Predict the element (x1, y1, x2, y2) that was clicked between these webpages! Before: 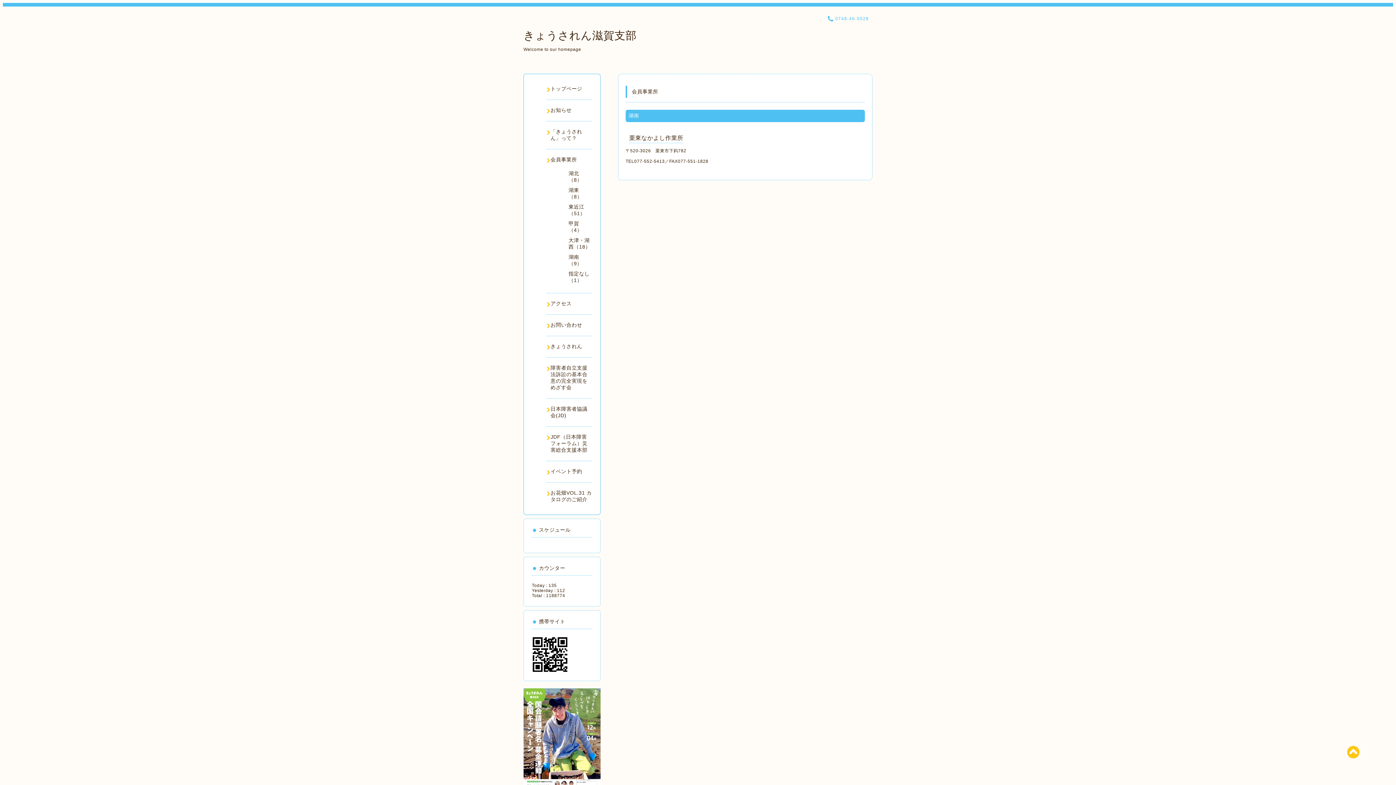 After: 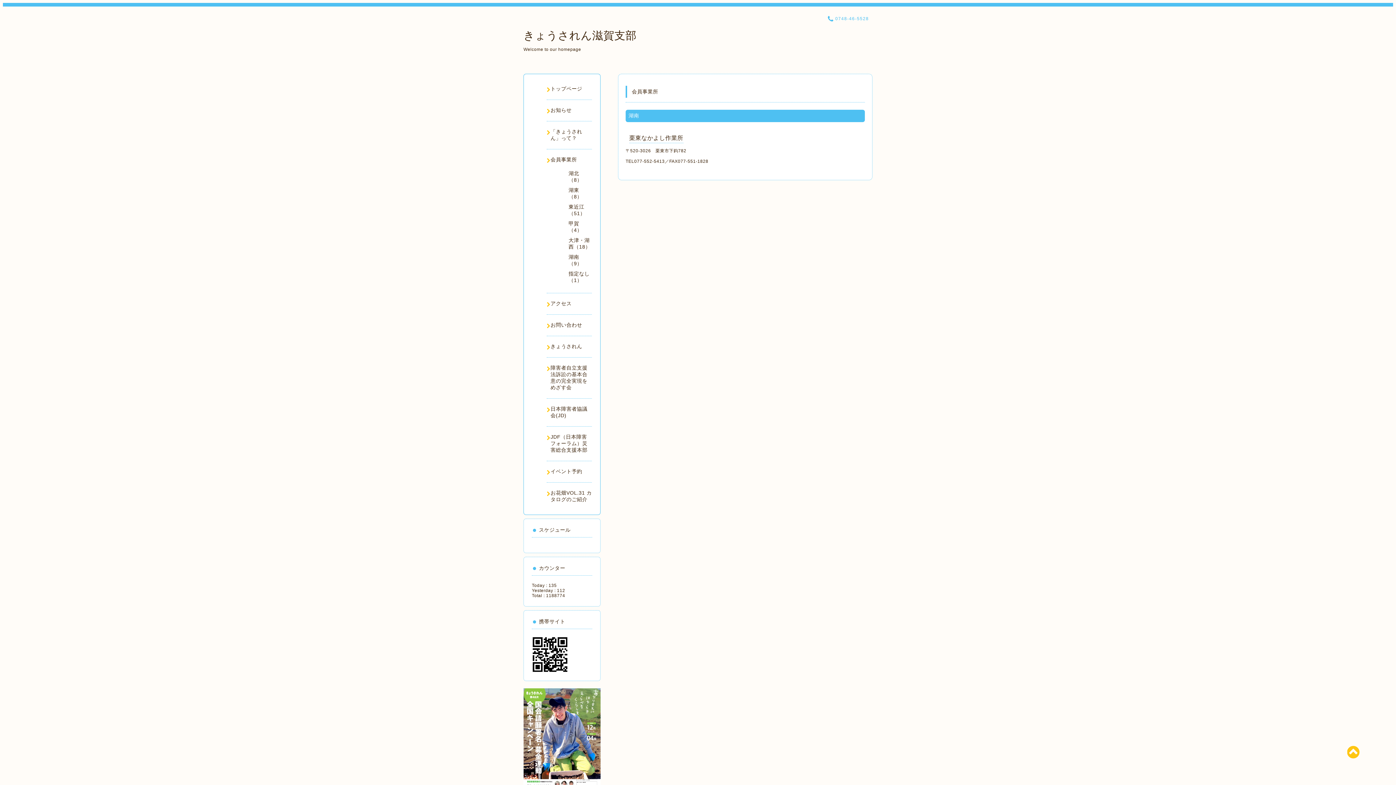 Action: bbox: (835, 16, 869, 21) label: 0748-46-5528